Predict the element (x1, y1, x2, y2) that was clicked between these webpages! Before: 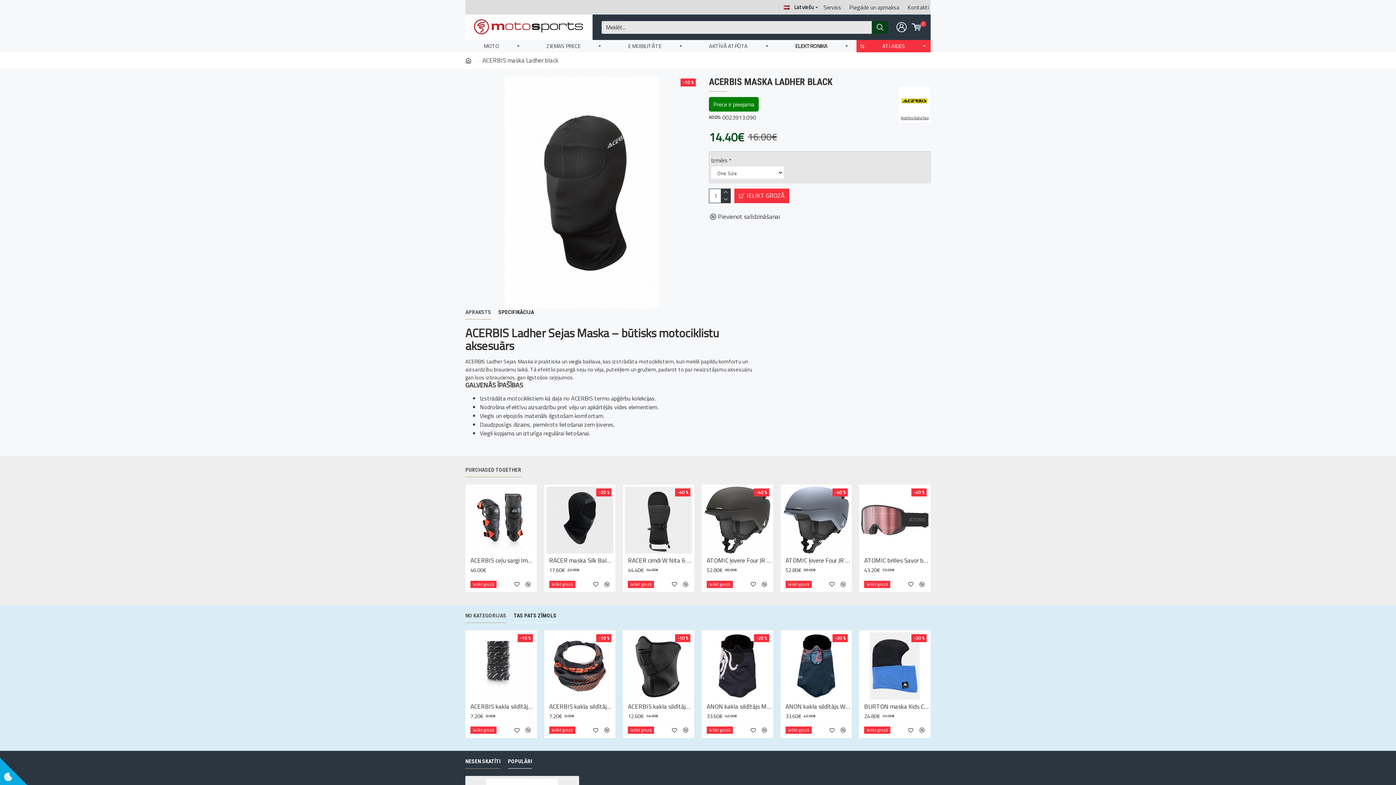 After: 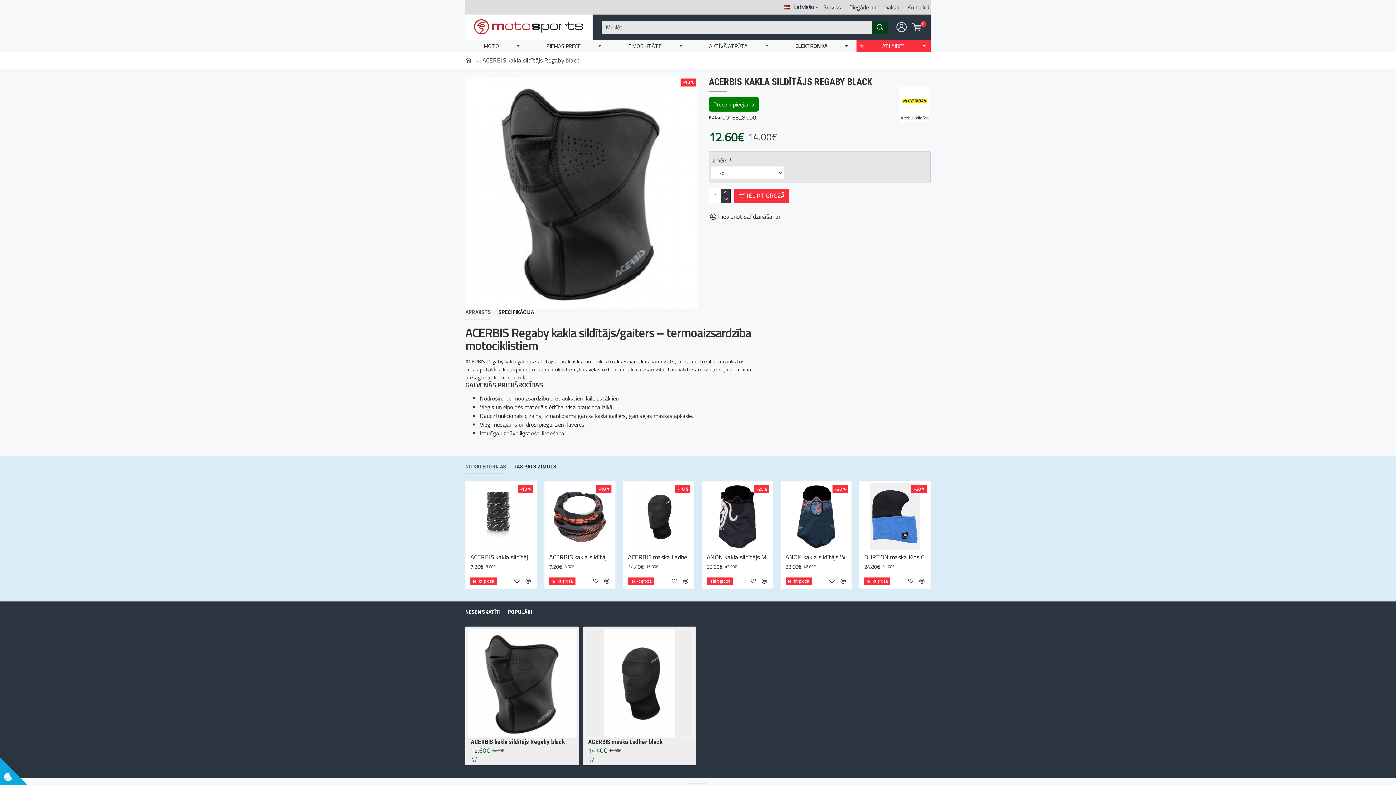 Action: bbox: (628, 702, 692, 710) label: ACERBIS kakla sildītājs Regaby black